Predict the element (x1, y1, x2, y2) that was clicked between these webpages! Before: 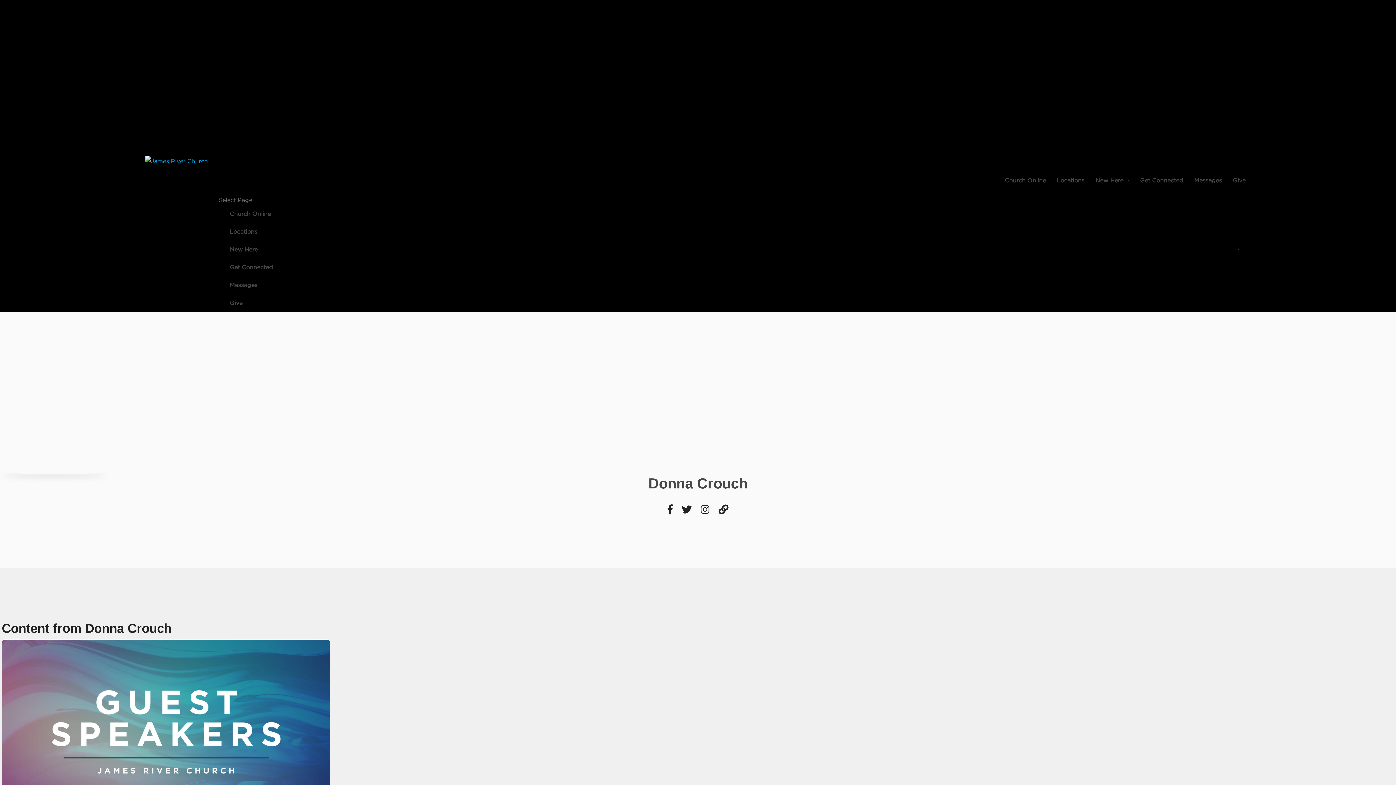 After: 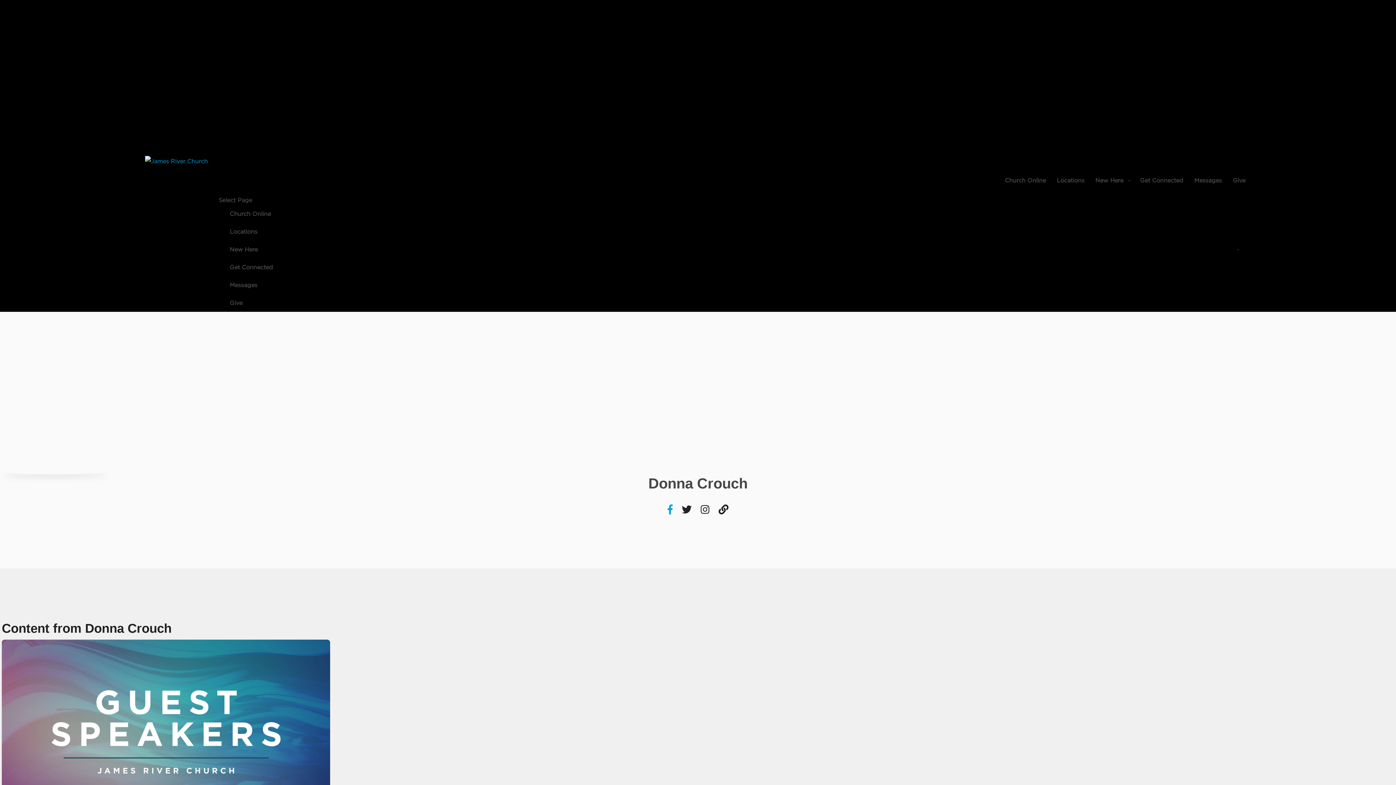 Action: bbox: (664, 508, 676, 514)